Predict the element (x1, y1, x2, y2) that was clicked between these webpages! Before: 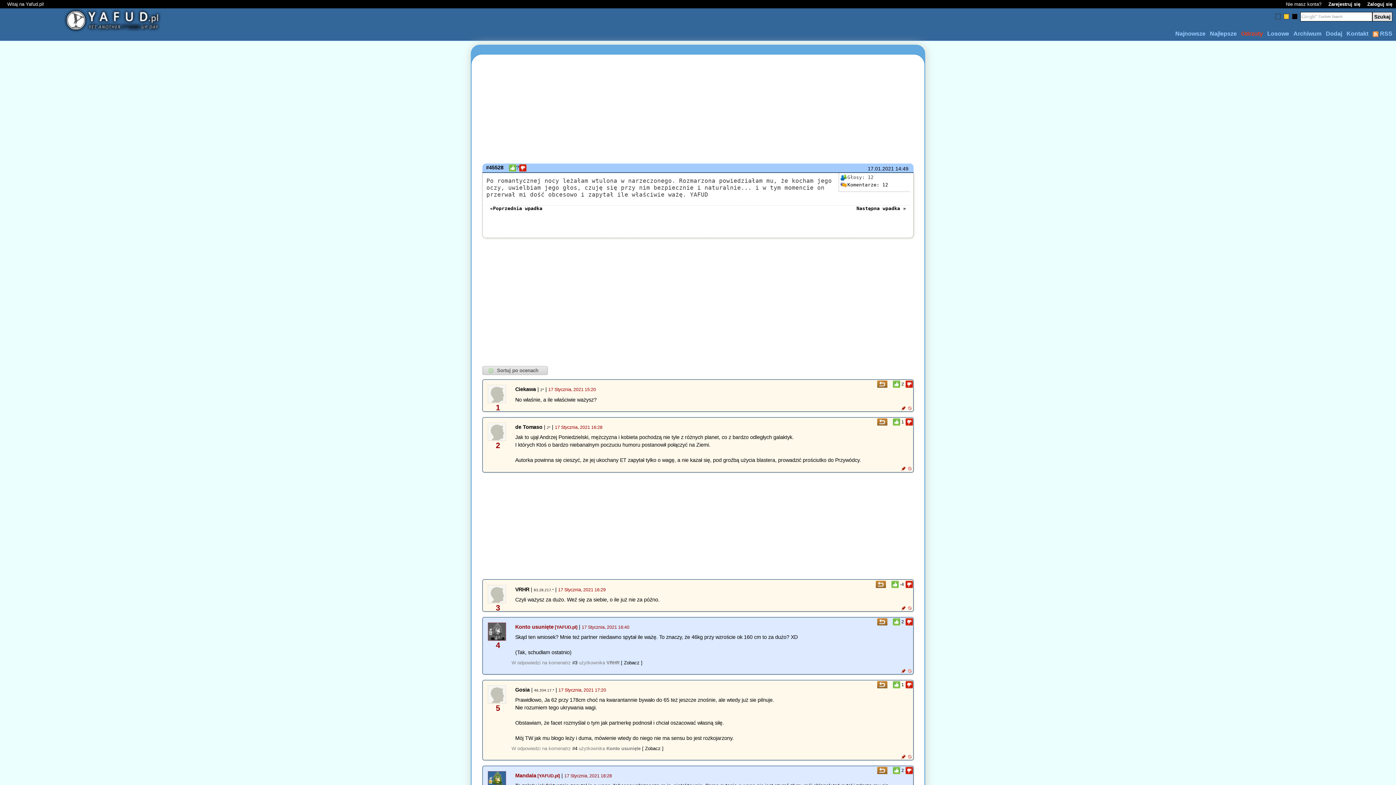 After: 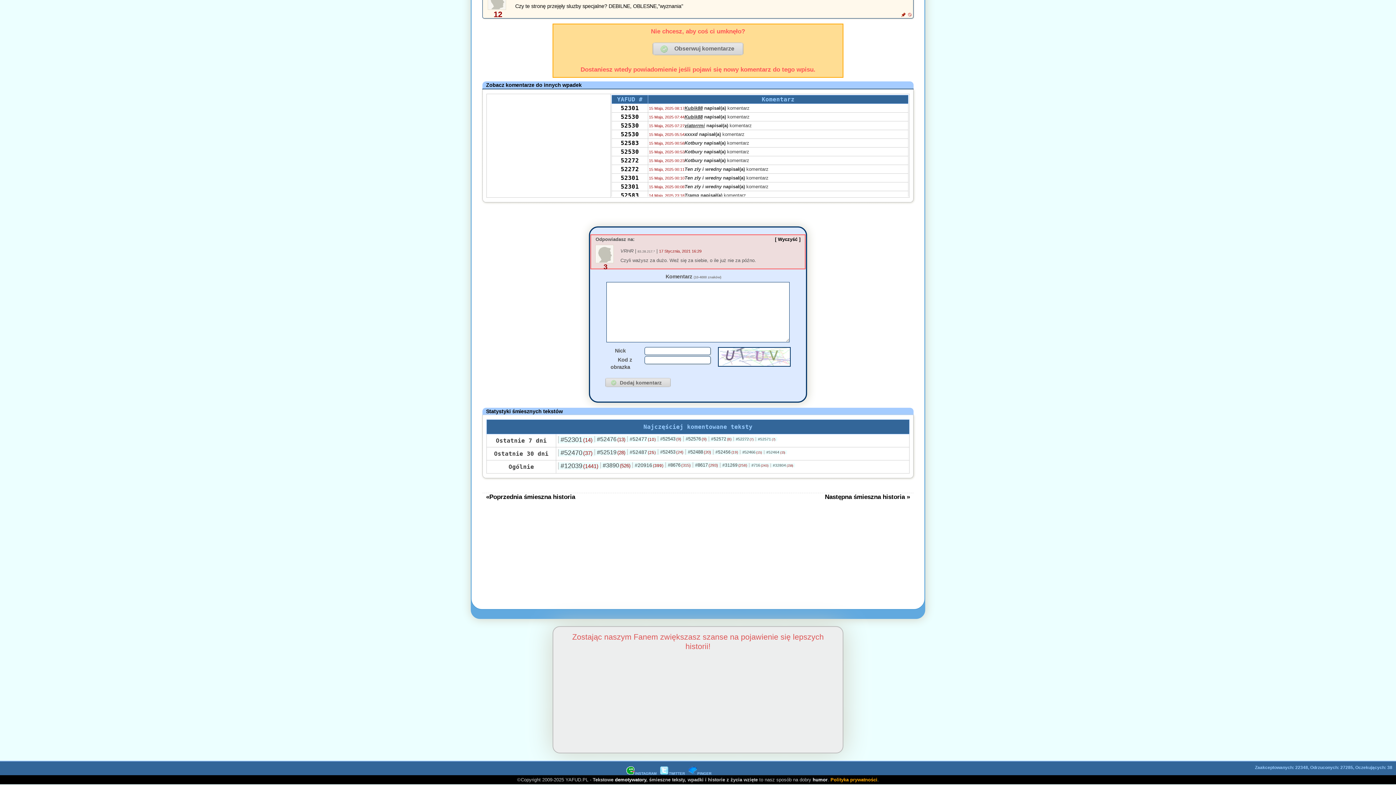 Action: bbox: (872, 580, 891, 588)